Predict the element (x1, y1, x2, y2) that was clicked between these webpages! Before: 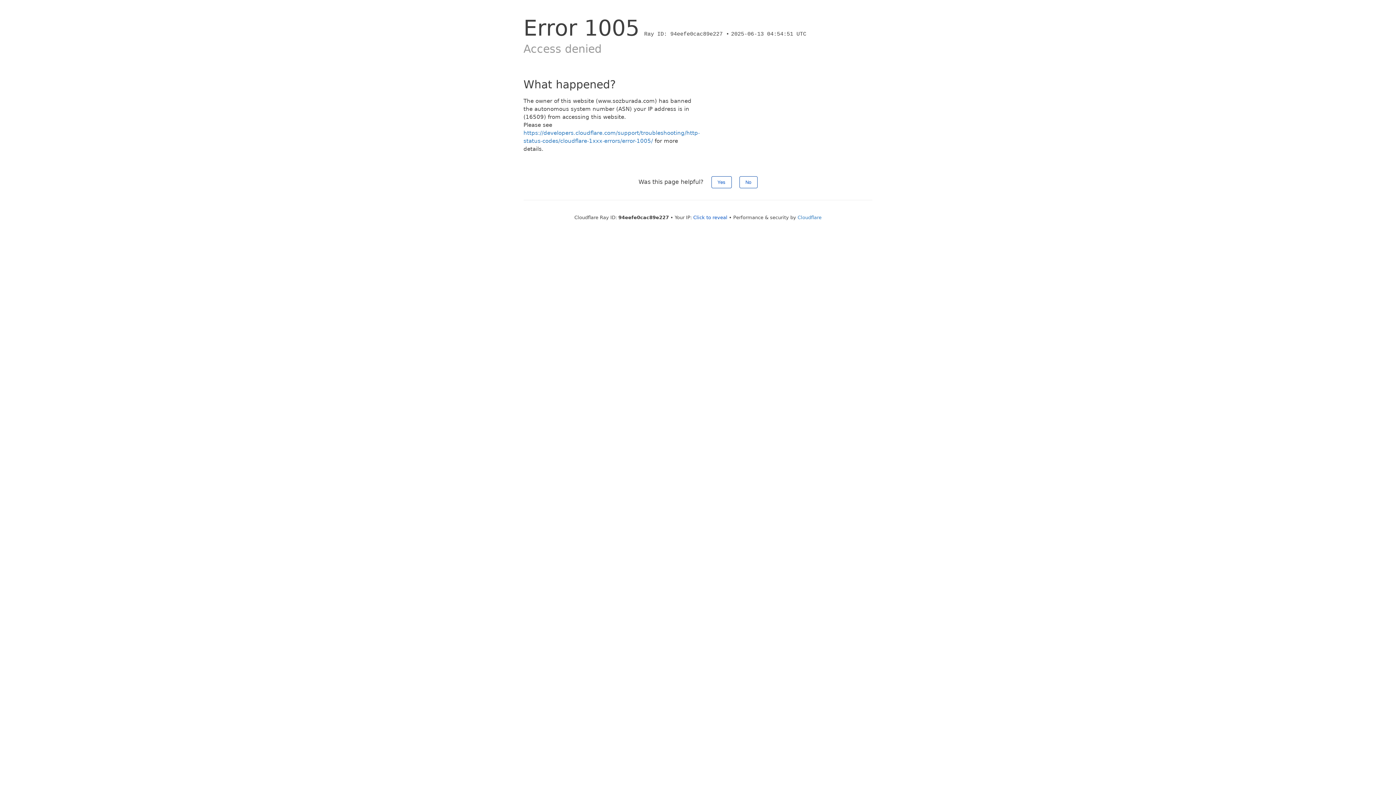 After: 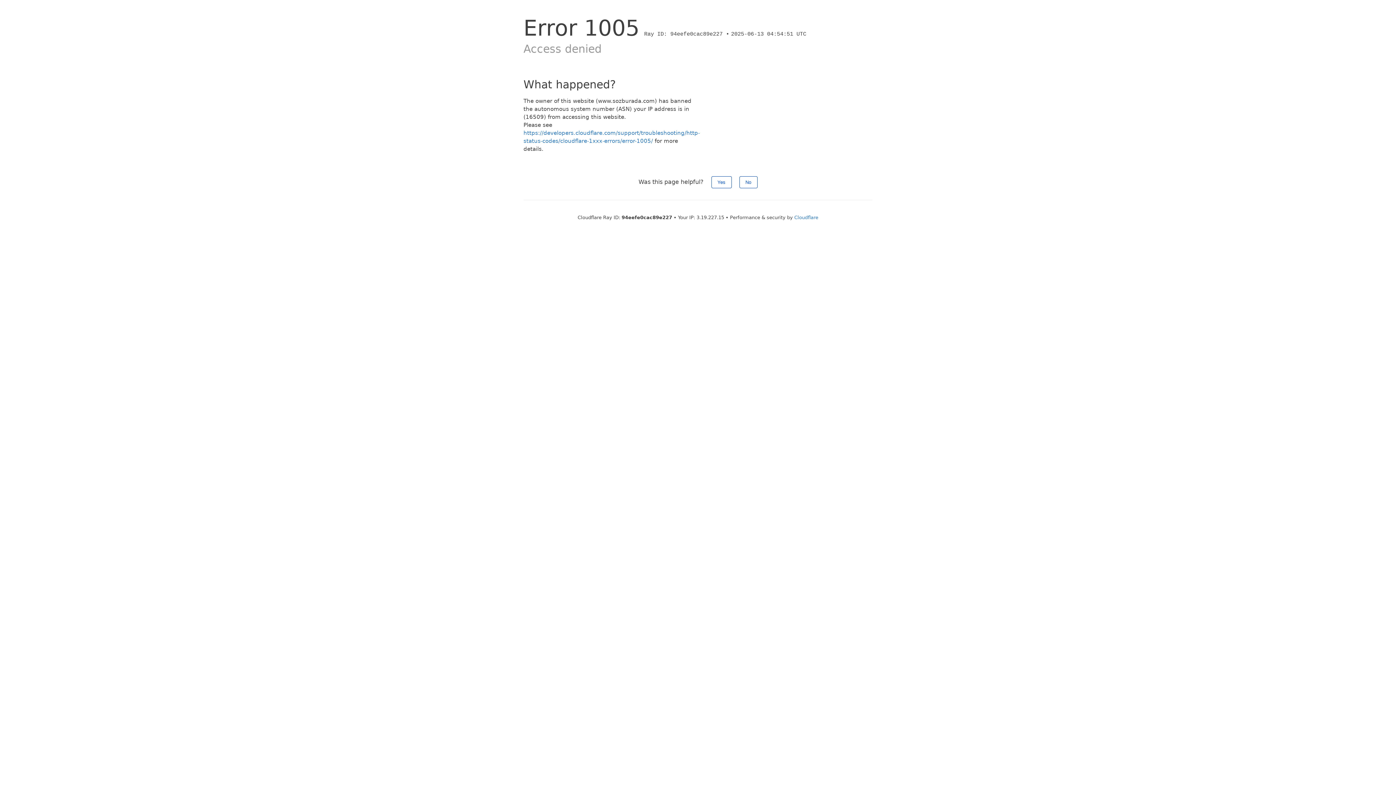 Action: label: Click to reveal bbox: (693, 214, 727, 220)